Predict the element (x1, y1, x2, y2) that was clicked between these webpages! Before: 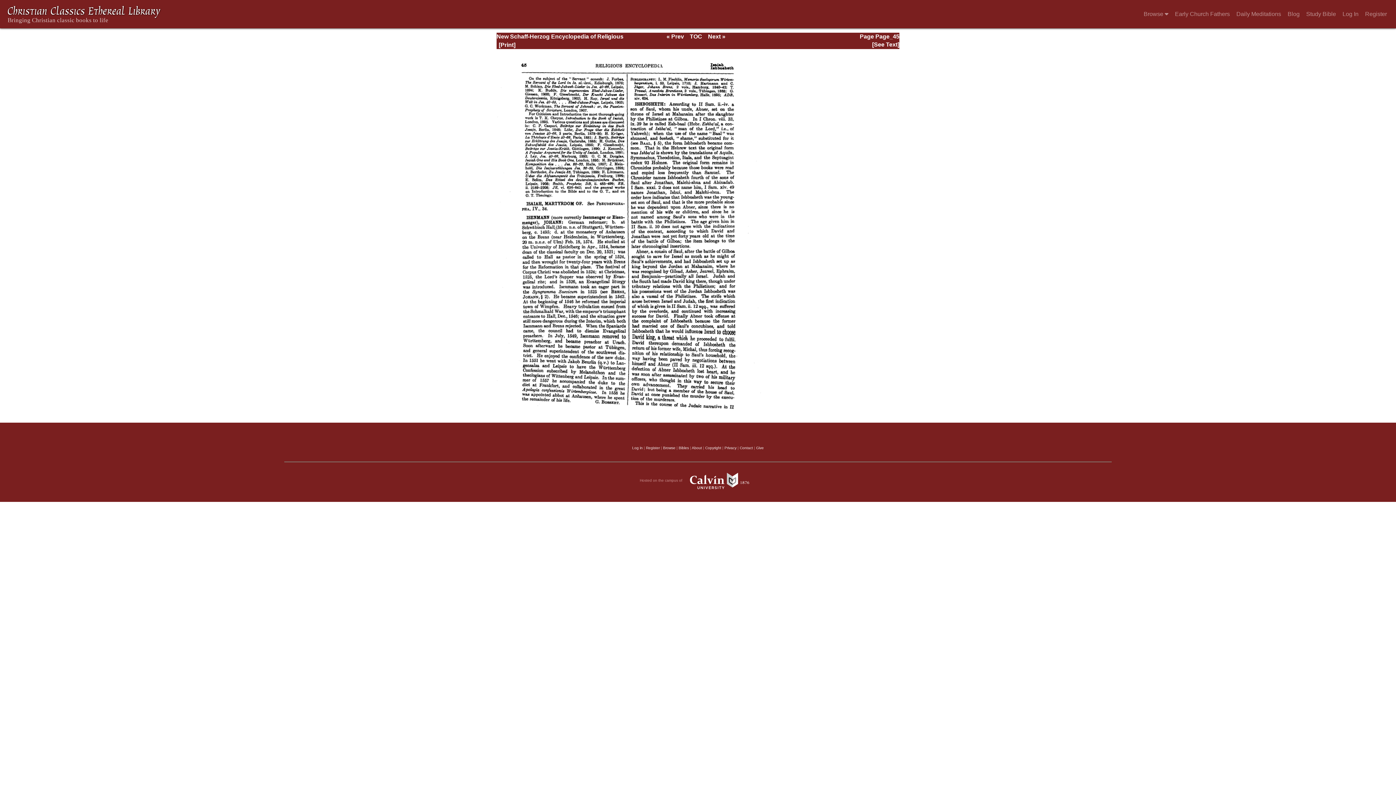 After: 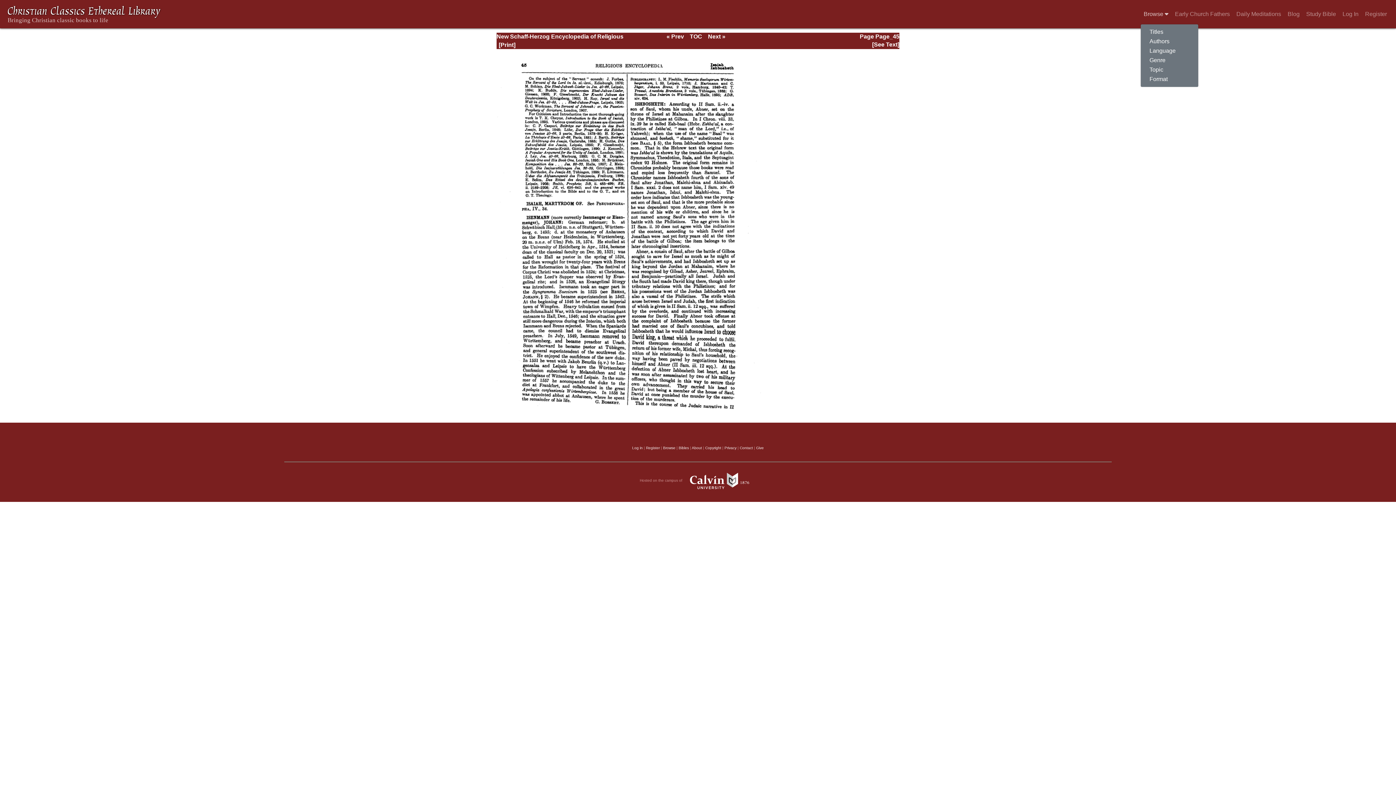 Action: bbox: (1140, 5, 1172, 23) label: Browse 